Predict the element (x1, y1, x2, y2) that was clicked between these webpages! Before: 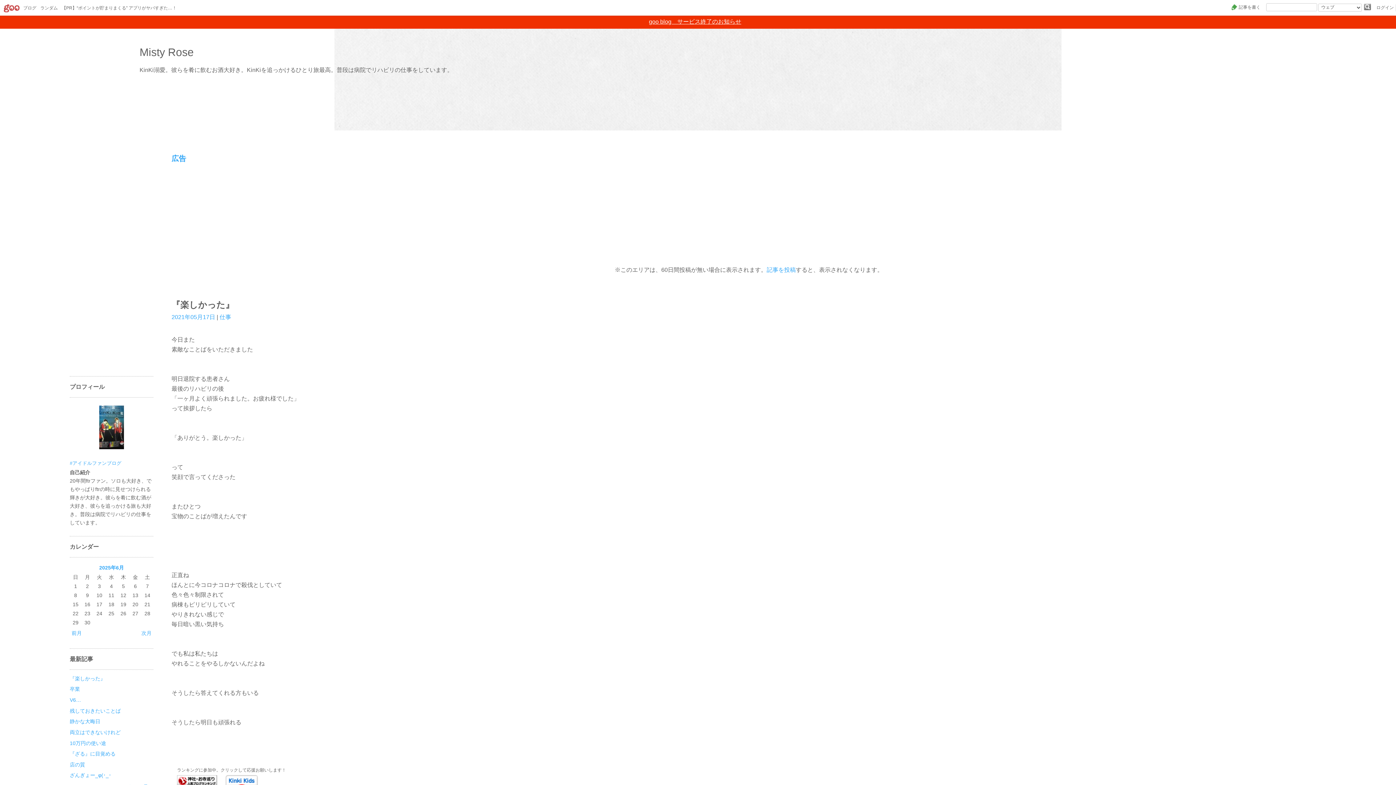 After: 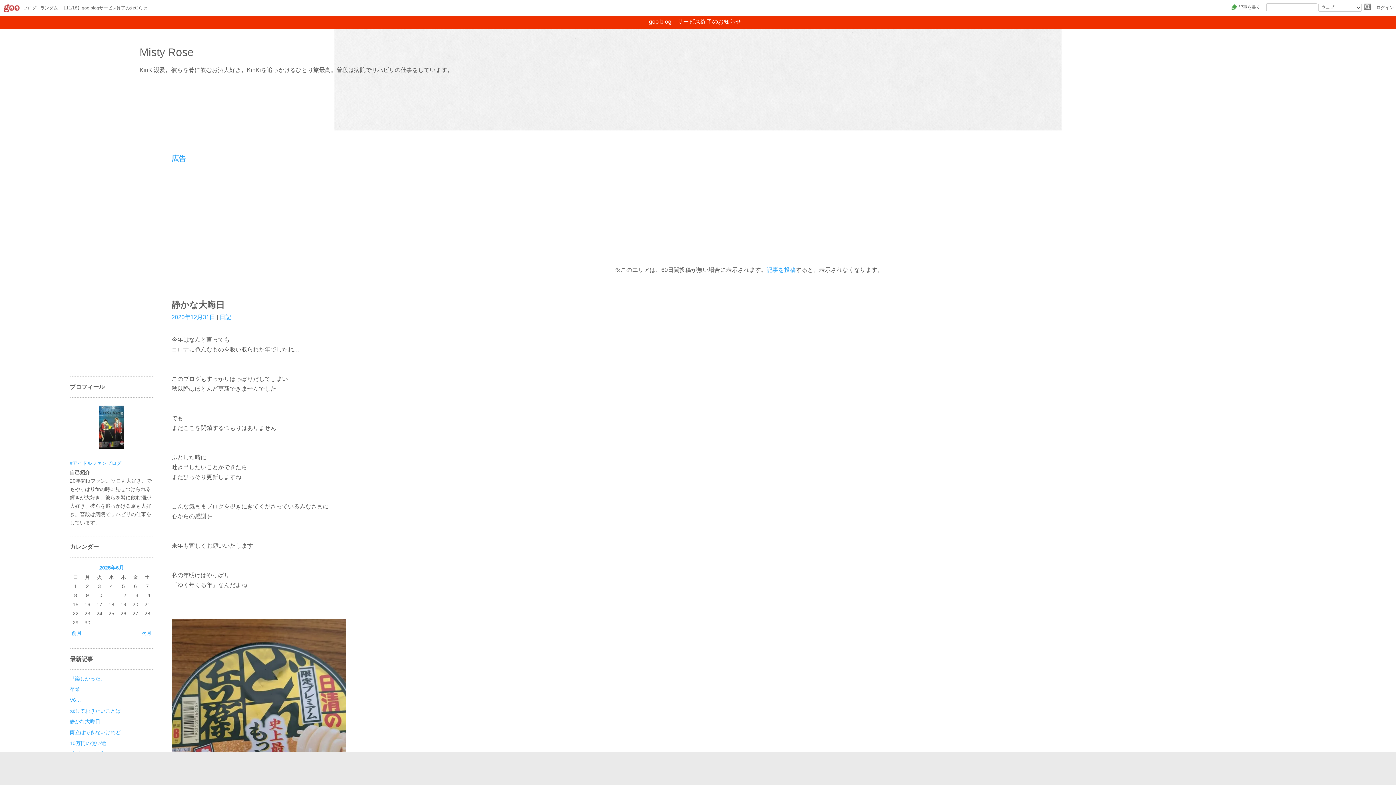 Action: label: 静かな大晦日 bbox: (69, 719, 100, 724)